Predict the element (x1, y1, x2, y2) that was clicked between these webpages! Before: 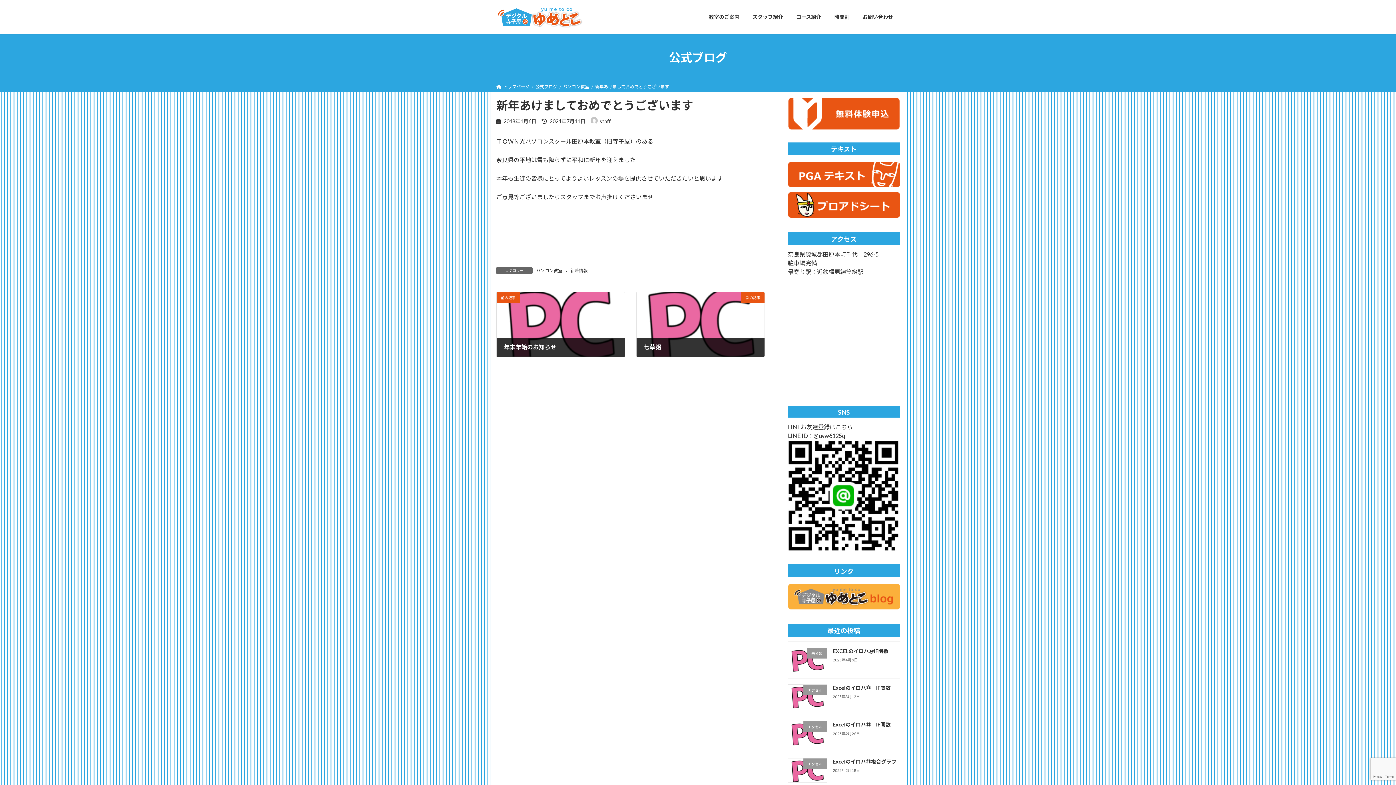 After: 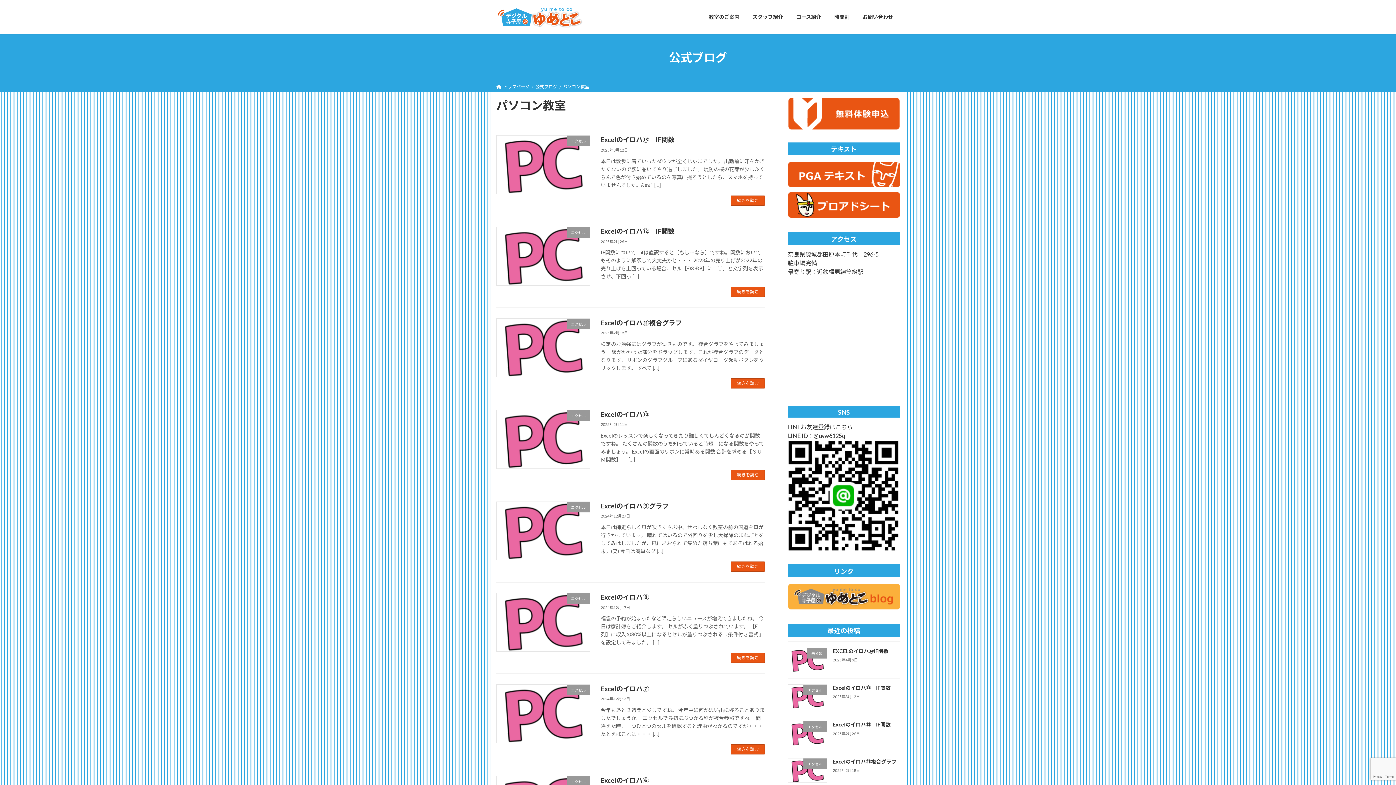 Action: bbox: (536, 267, 562, 273) label: パソコン教室